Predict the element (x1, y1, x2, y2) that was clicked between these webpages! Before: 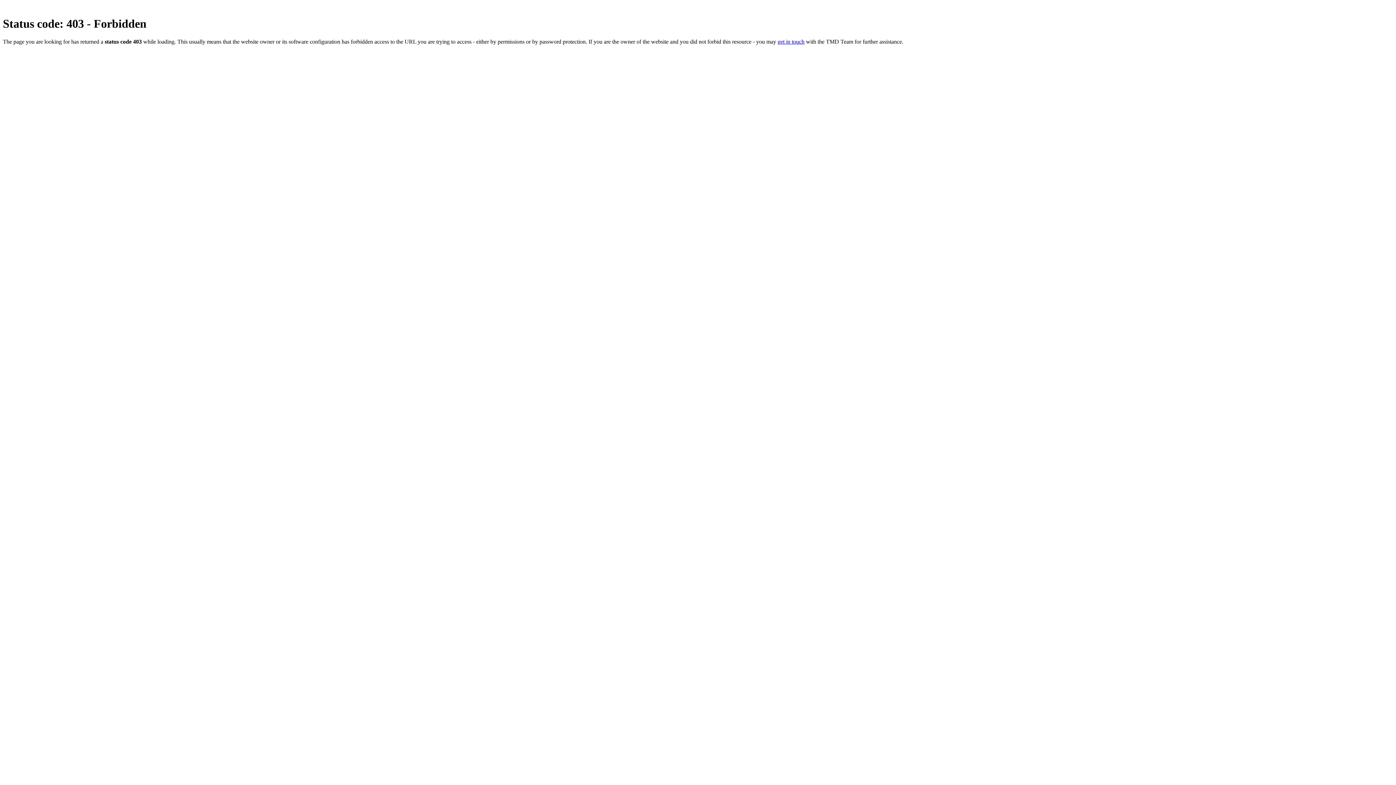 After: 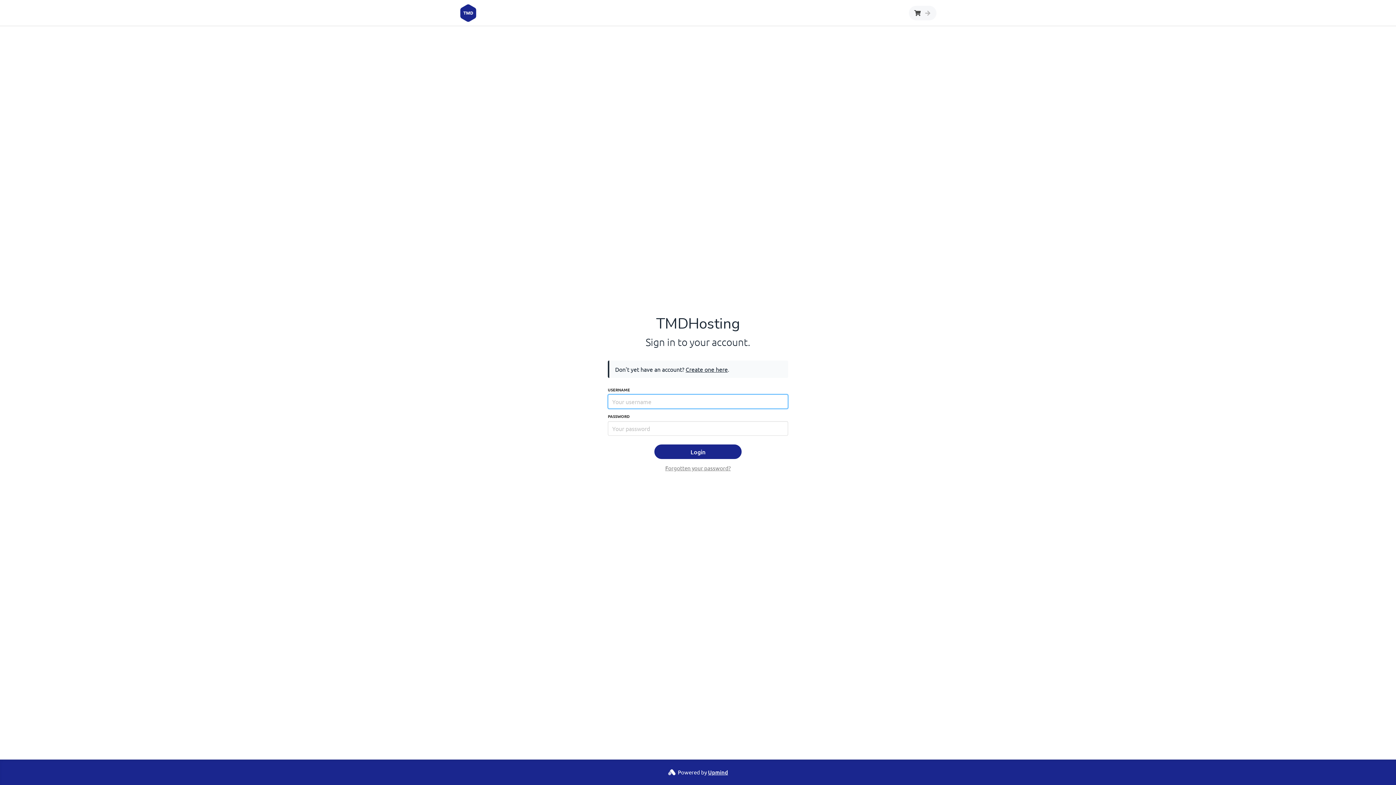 Action: label: get in touch bbox: (777, 38, 804, 44)